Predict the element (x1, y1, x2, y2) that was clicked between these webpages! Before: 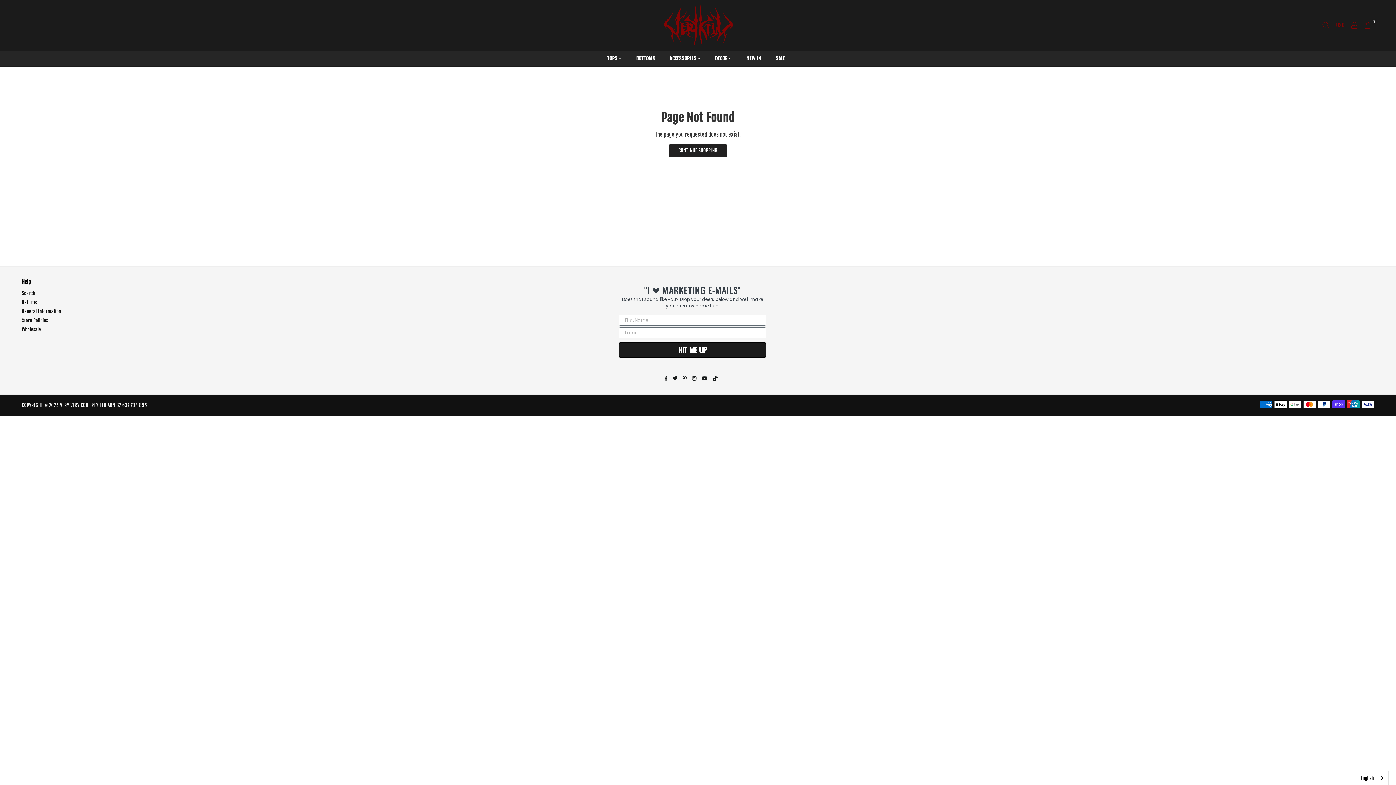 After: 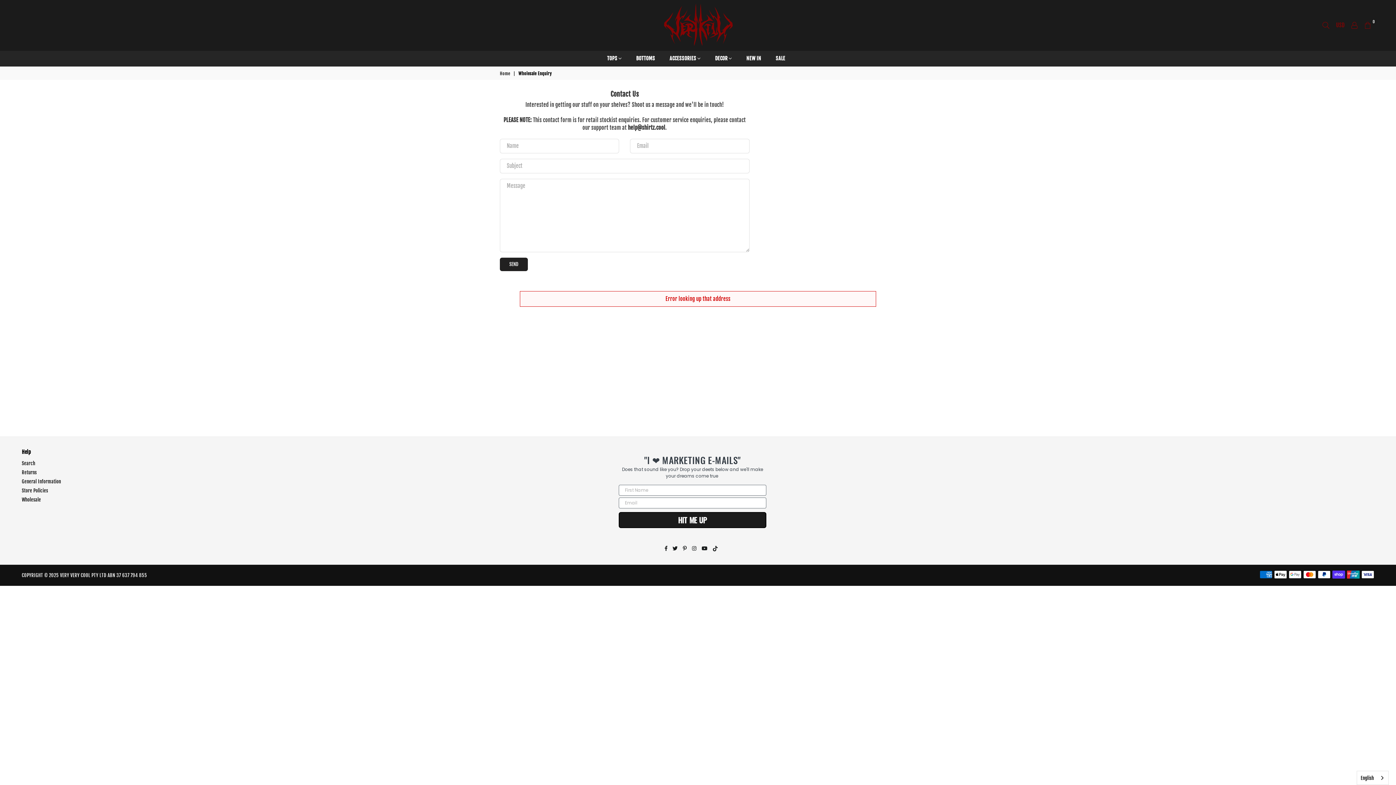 Action: label: Wholesale bbox: (21, 326, 40, 332)